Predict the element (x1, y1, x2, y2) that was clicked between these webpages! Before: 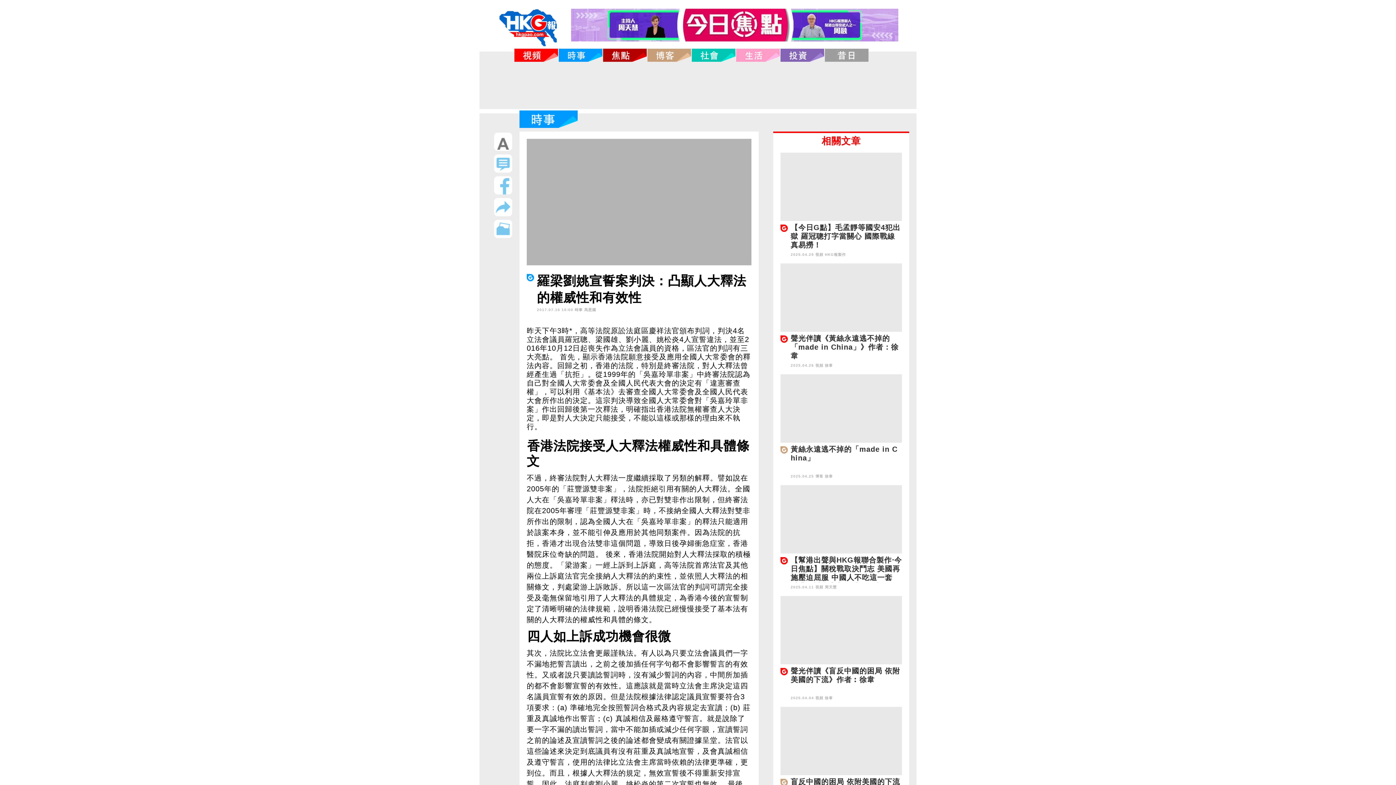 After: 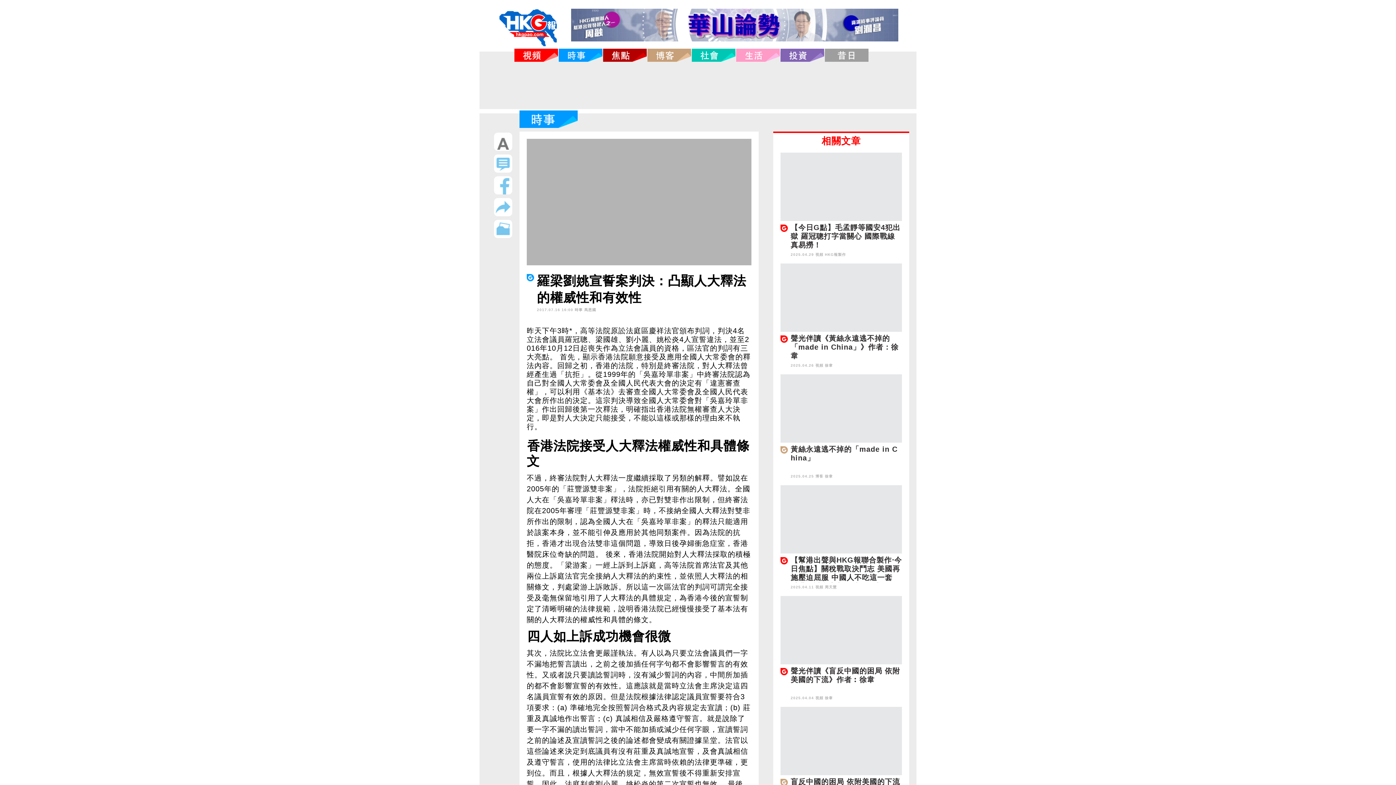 Action: bbox: (526, 138, 751, 265)